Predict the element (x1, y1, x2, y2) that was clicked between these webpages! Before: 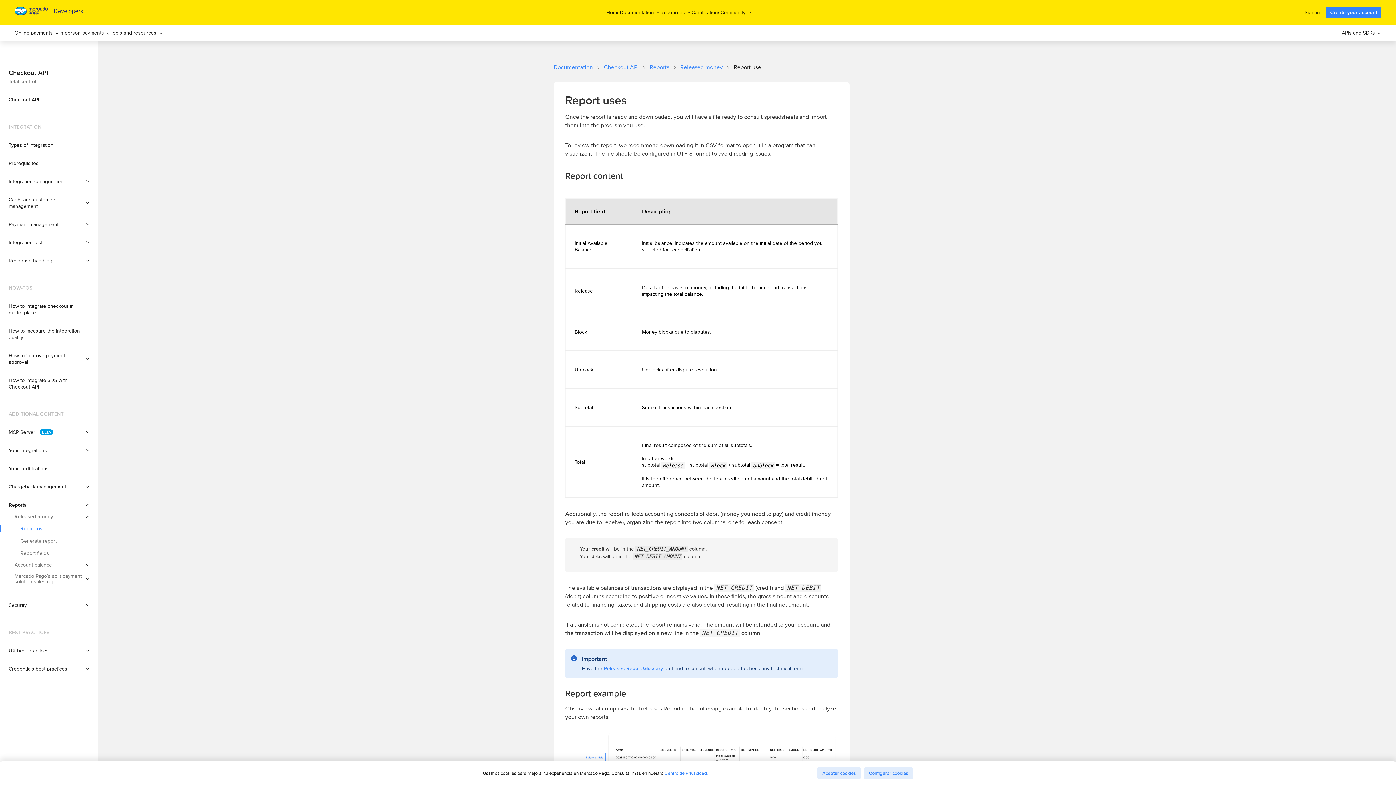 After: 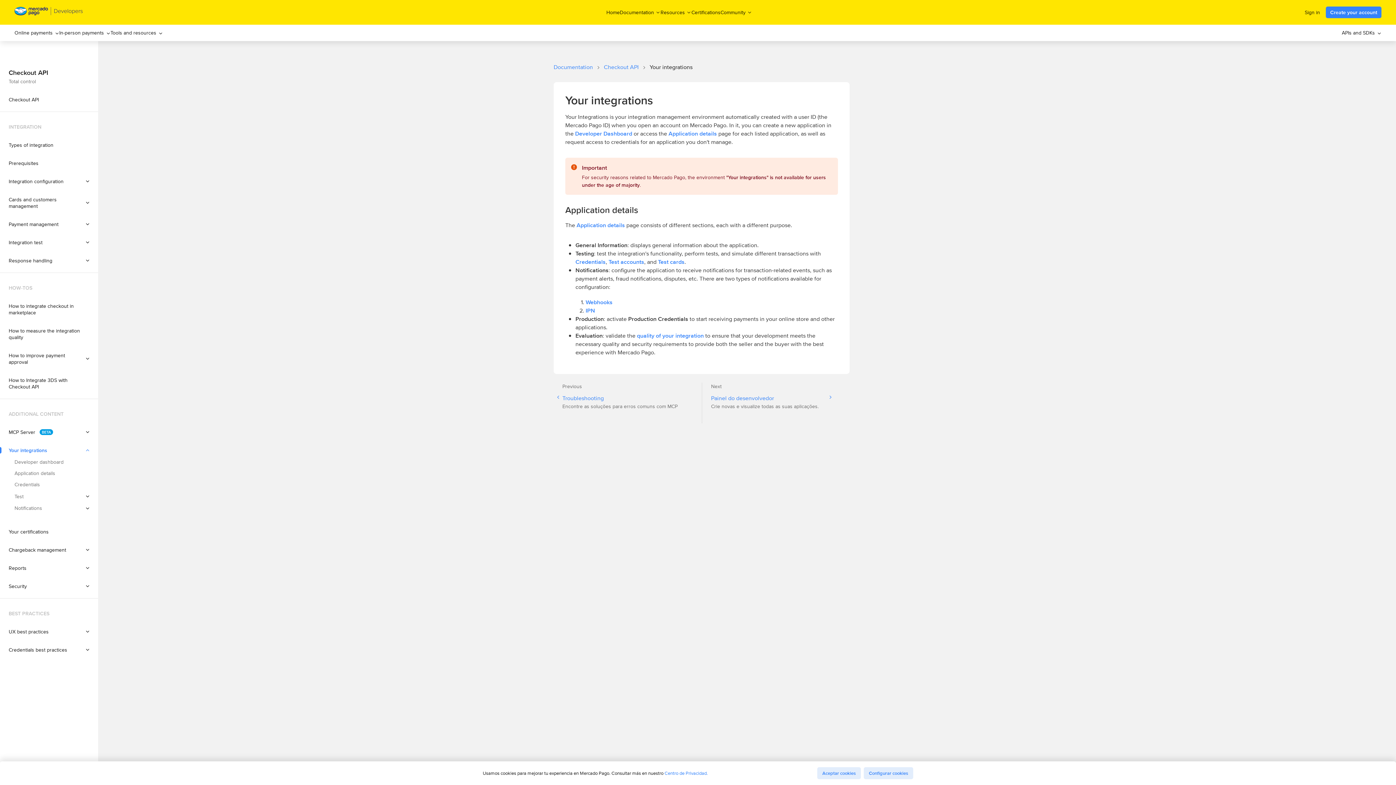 Action: bbox: (0, 447, 98, 453) label: Your integrations